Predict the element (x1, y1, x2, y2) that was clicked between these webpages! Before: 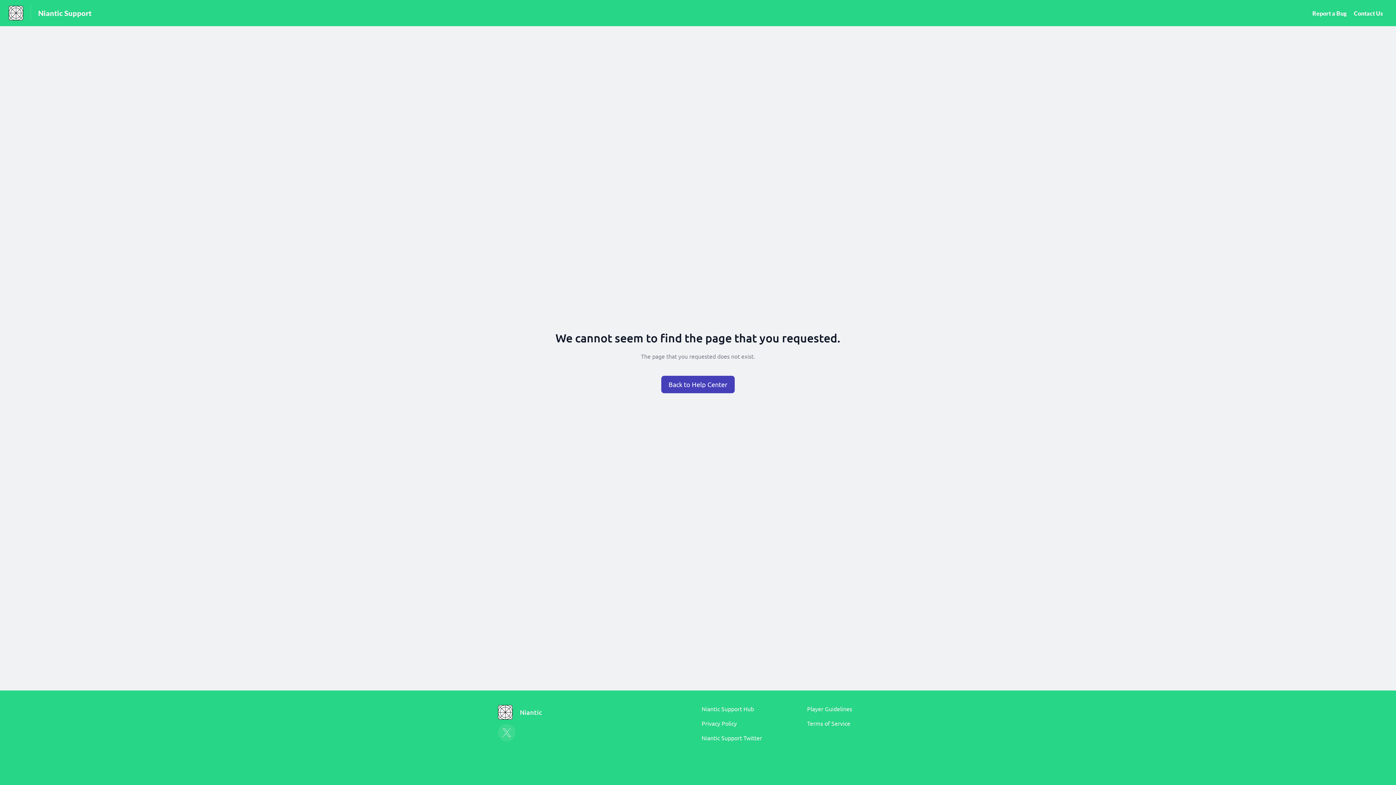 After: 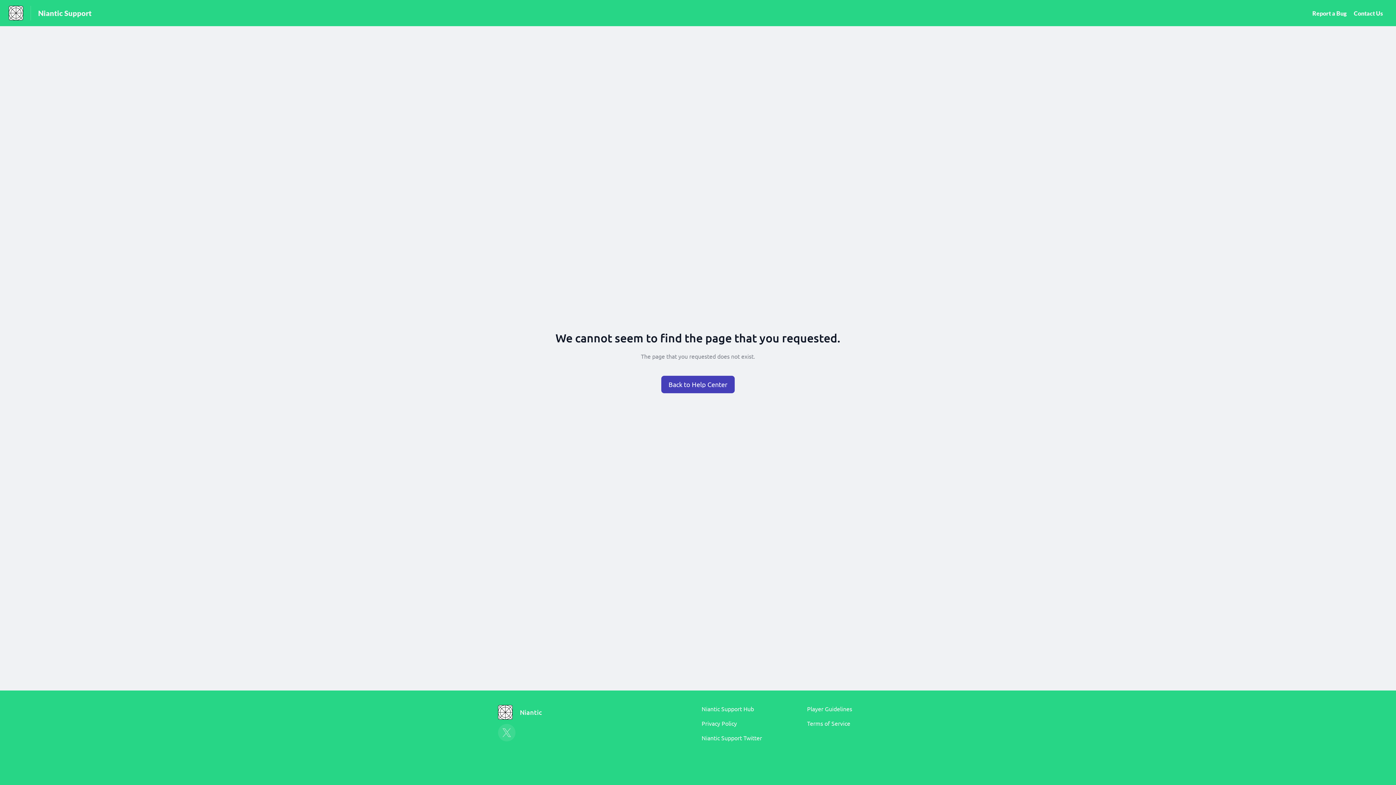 Action: bbox: (701, 734, 762, 741) label: Niantic Support Twitter